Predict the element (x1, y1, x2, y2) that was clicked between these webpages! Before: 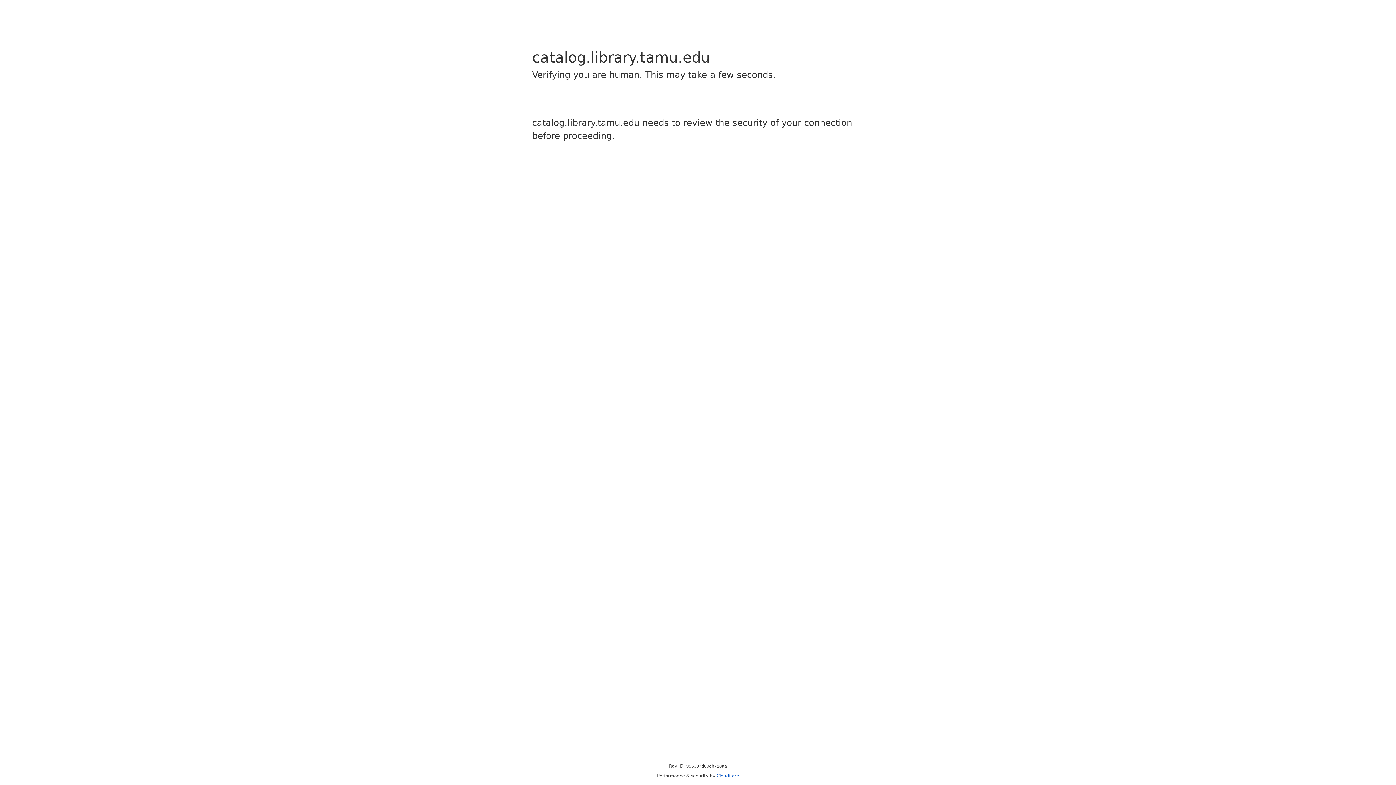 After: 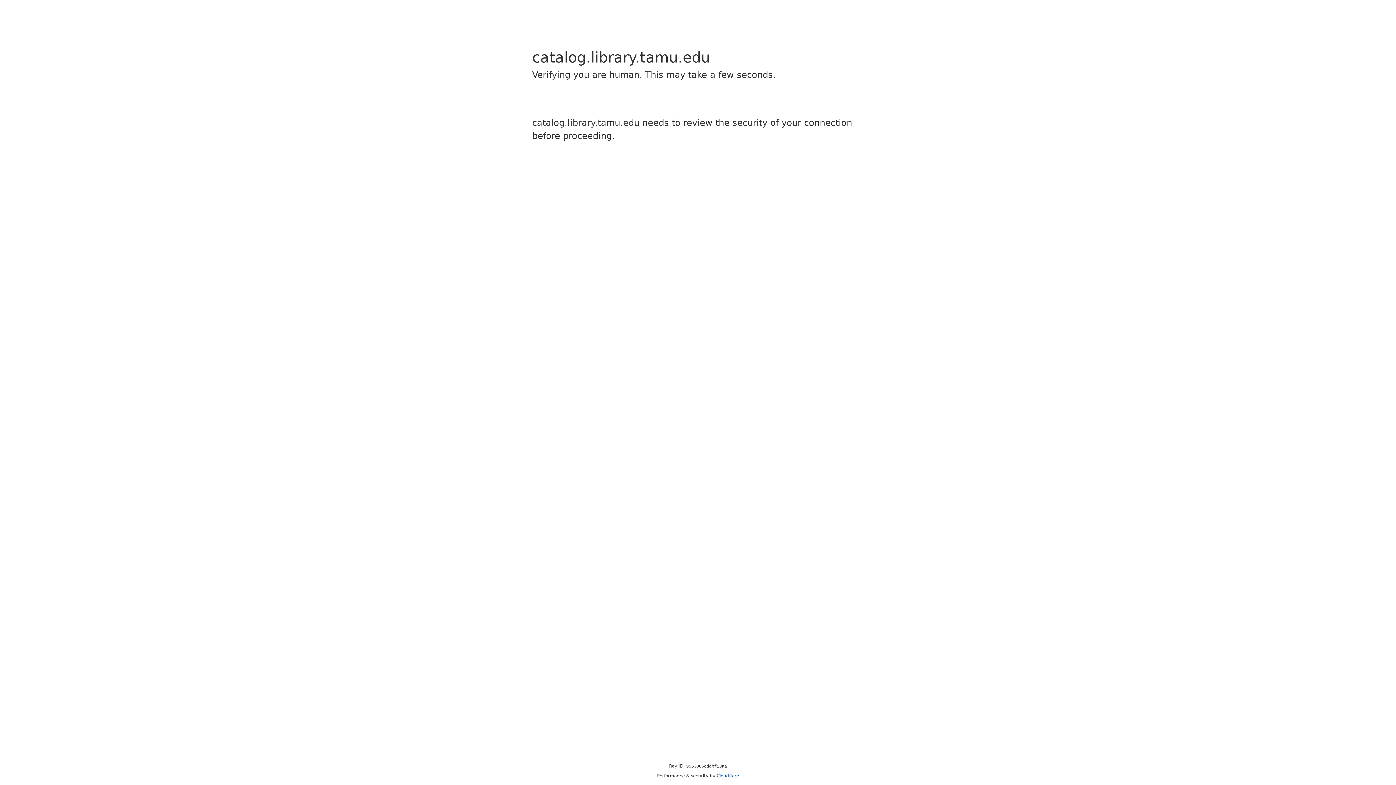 Action: bbox: (716, 773, 739, 778) label: Cloudflare